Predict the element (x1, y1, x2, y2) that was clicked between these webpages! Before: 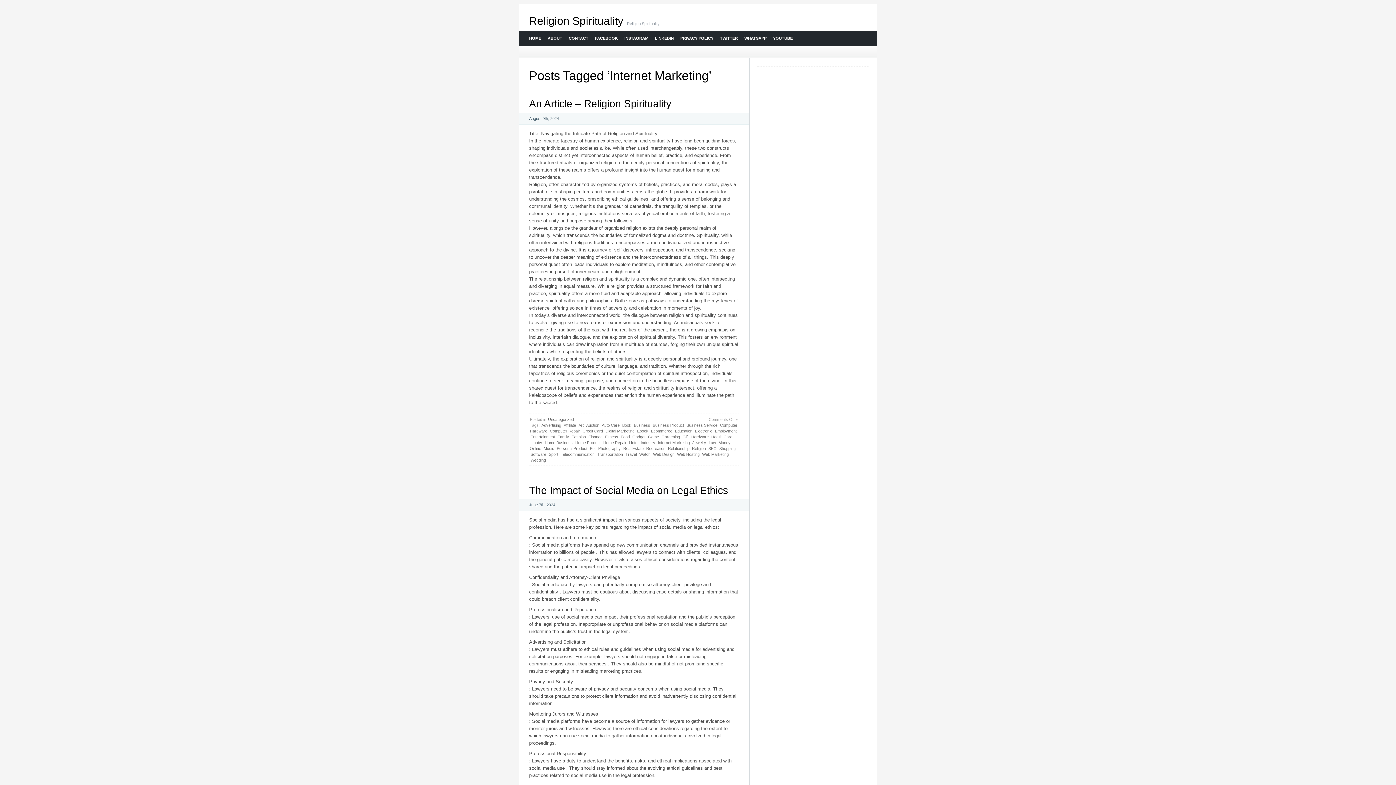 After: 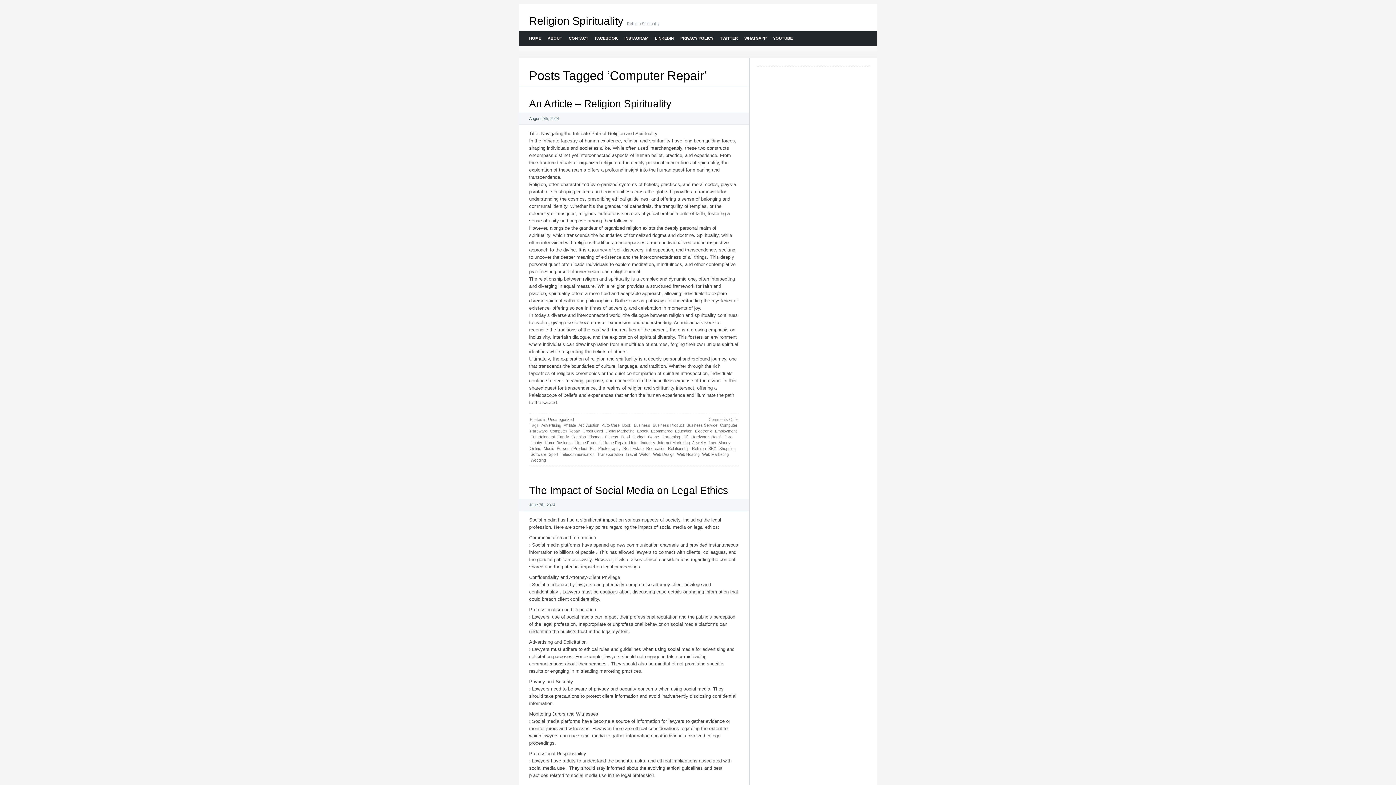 Action: label: Computer Repair bbox: (549, 428, 580, 434)